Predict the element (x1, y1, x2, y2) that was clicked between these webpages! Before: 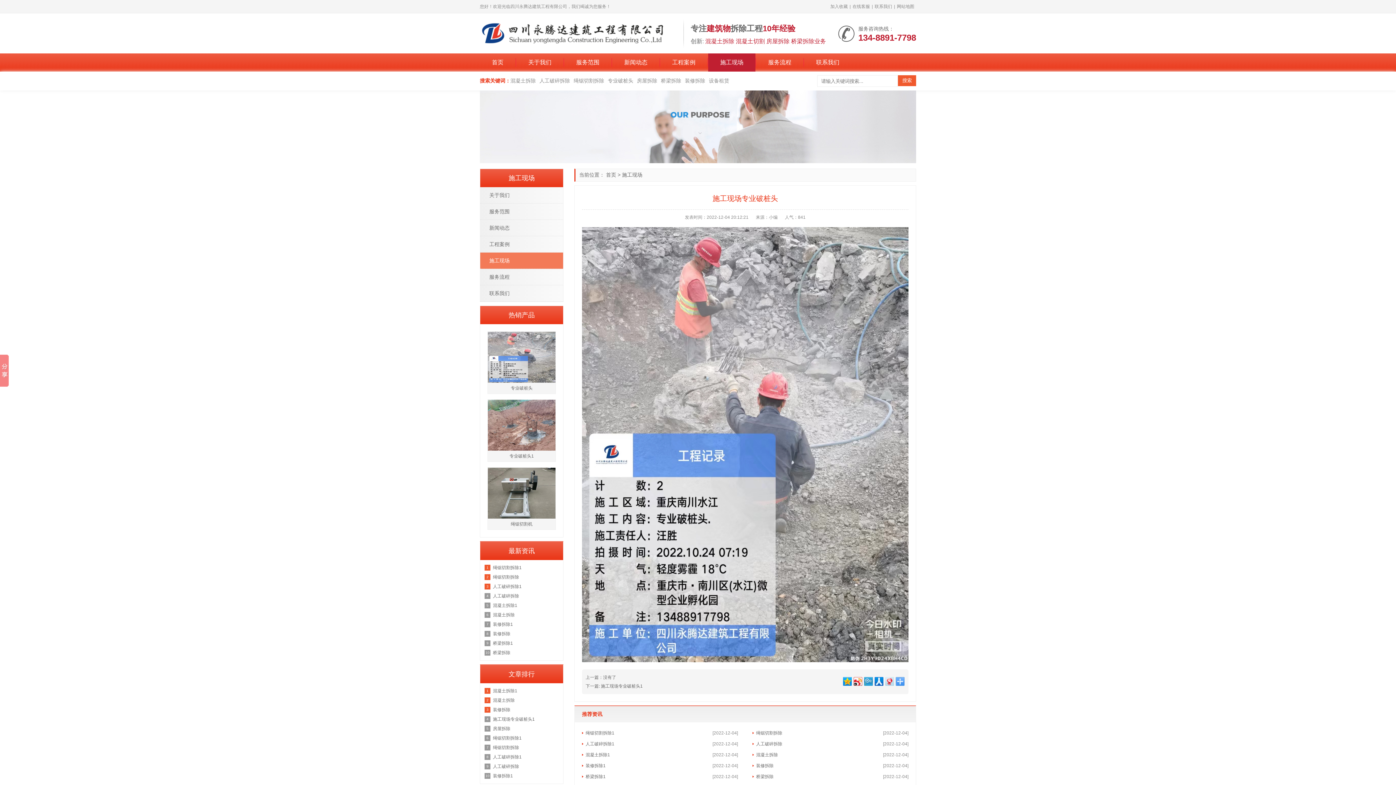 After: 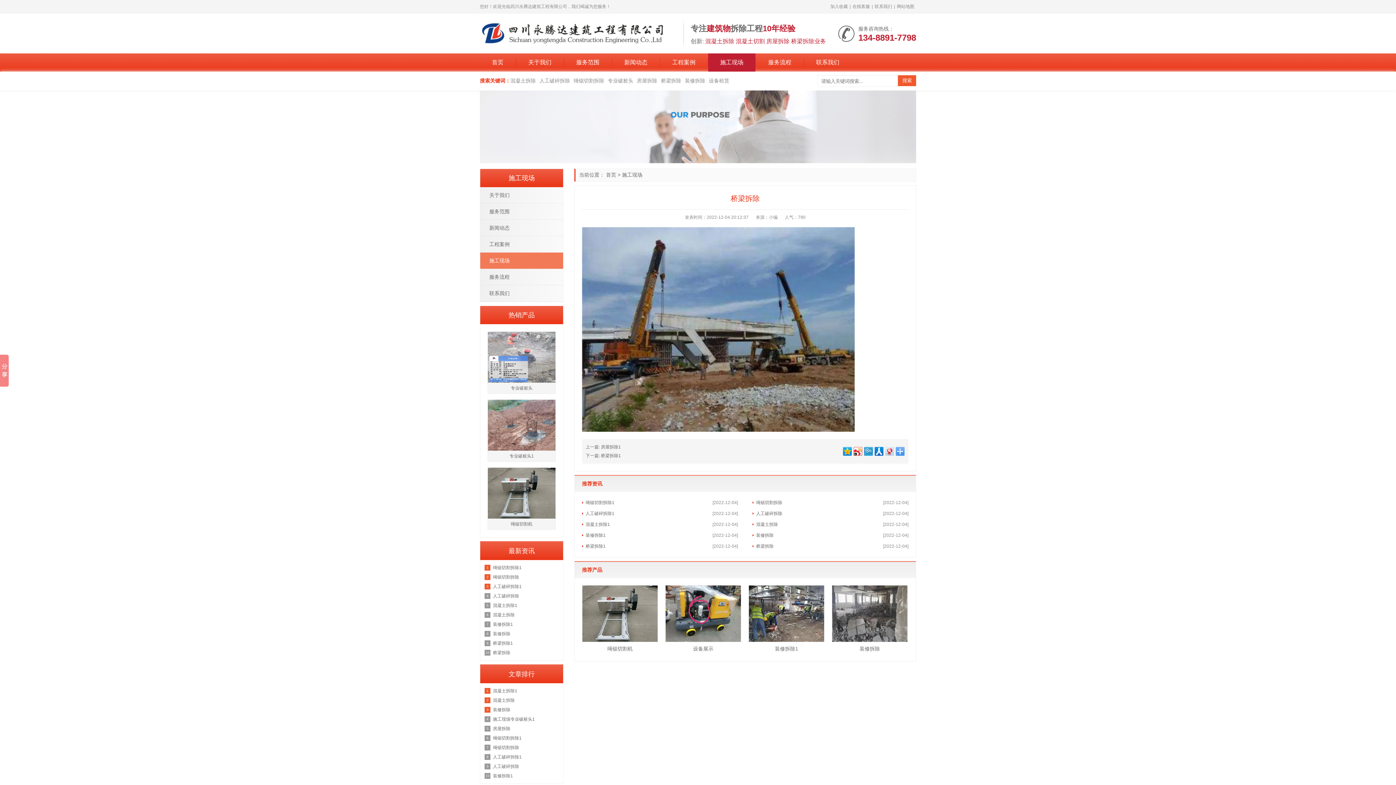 Action: bbox: (752, 771, 883, 782) label: 桥梁拆除